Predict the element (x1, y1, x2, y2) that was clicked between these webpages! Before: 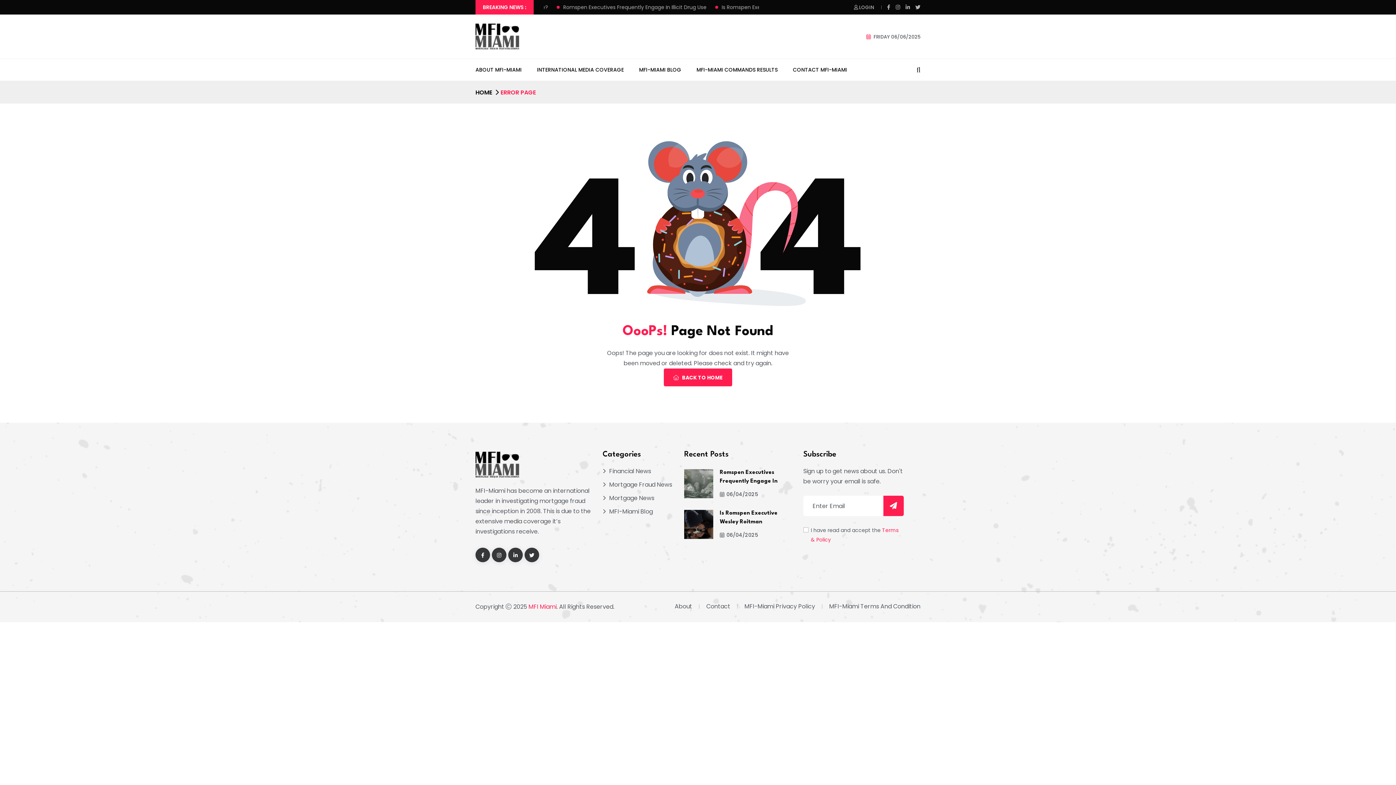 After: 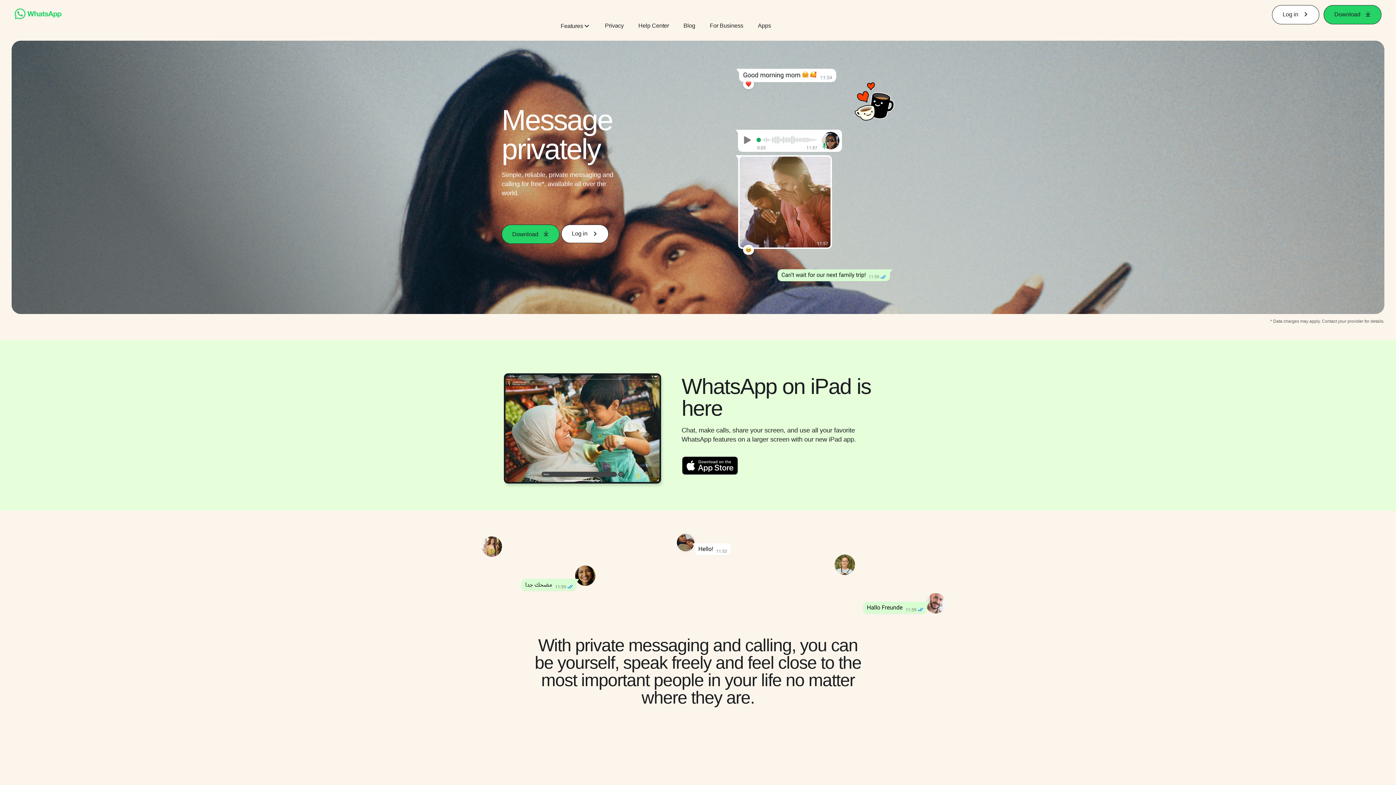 Action: bbox: (492, 547, 506, 562)